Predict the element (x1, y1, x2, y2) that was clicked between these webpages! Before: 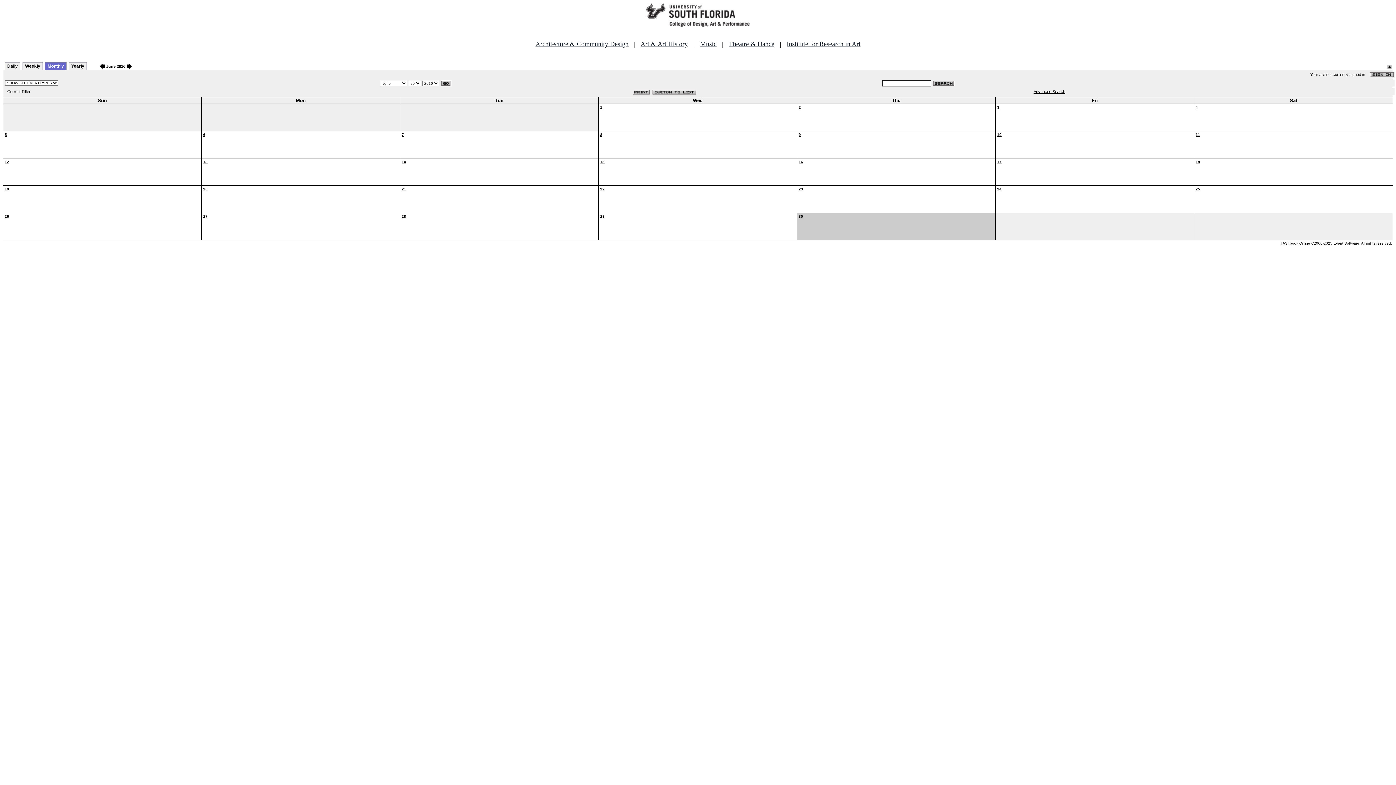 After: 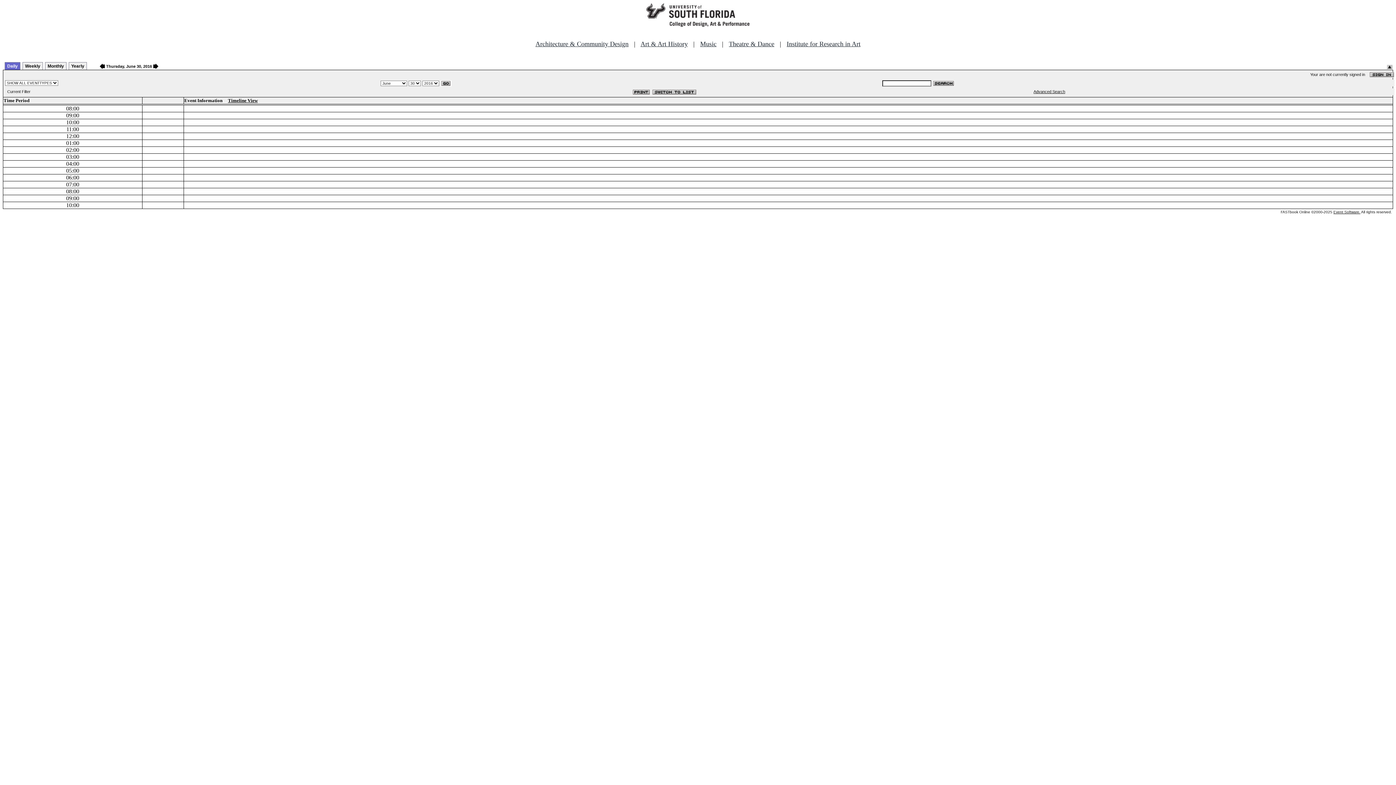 Action: label: 30 bbox: (798, 214, 803, 218)